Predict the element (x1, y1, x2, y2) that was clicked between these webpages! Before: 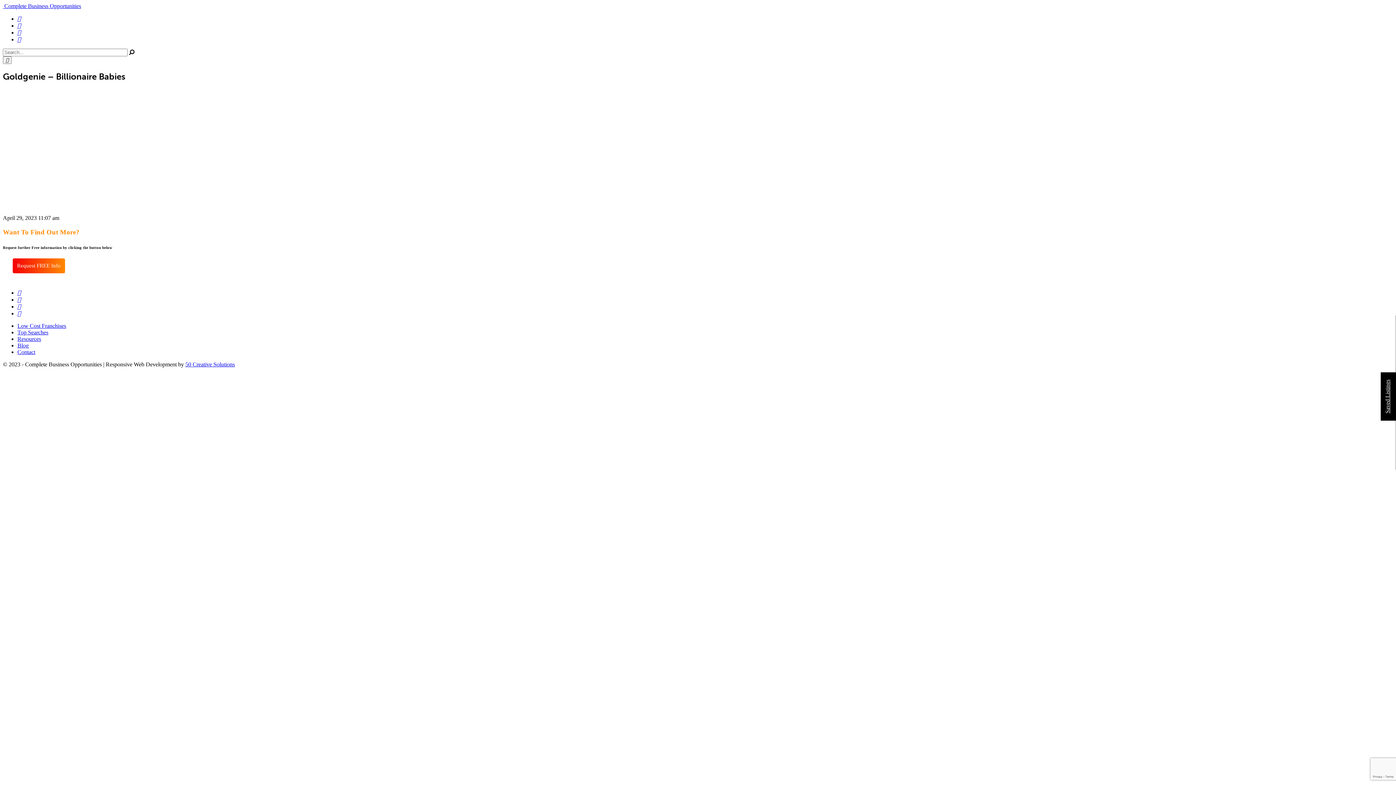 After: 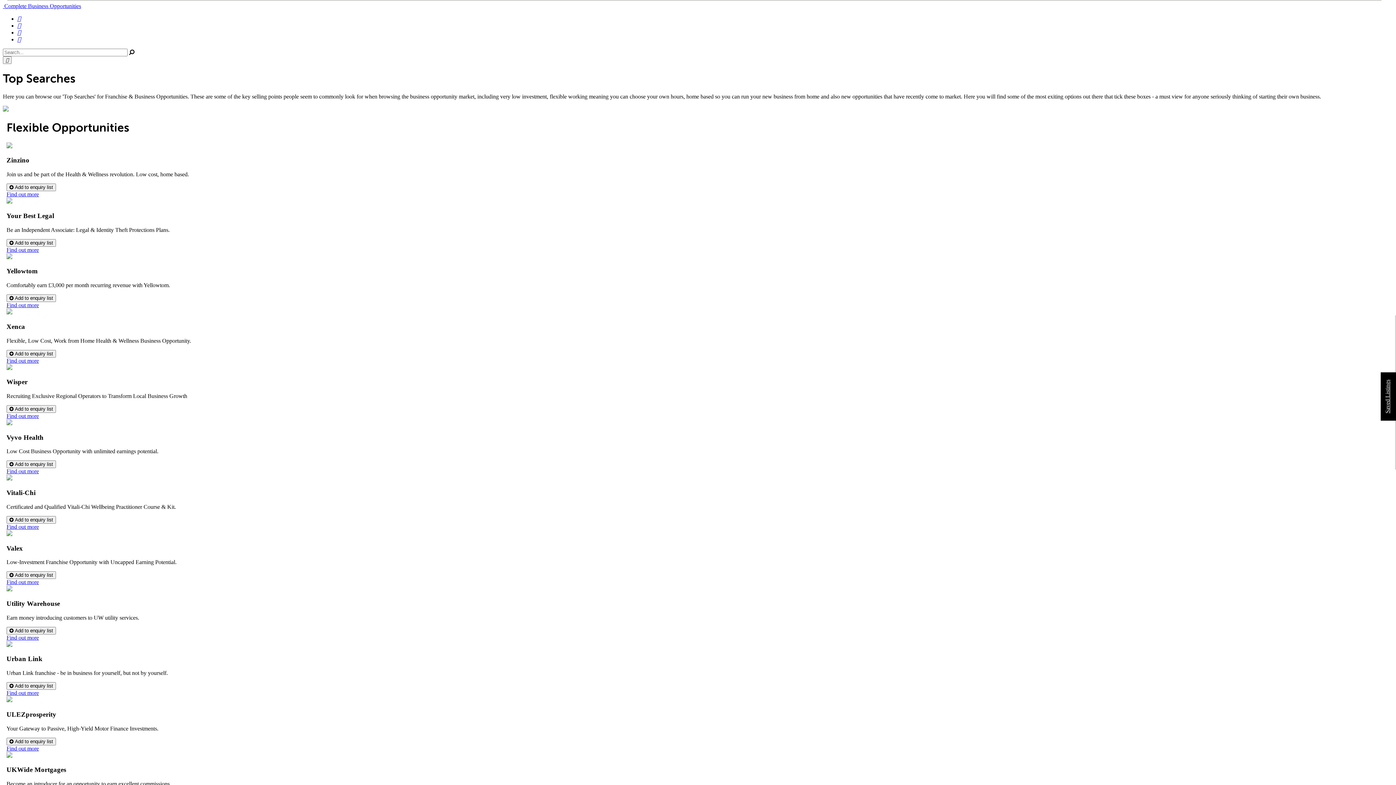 Action: bbox: (17, 329, 48, 335) label: Top Searches